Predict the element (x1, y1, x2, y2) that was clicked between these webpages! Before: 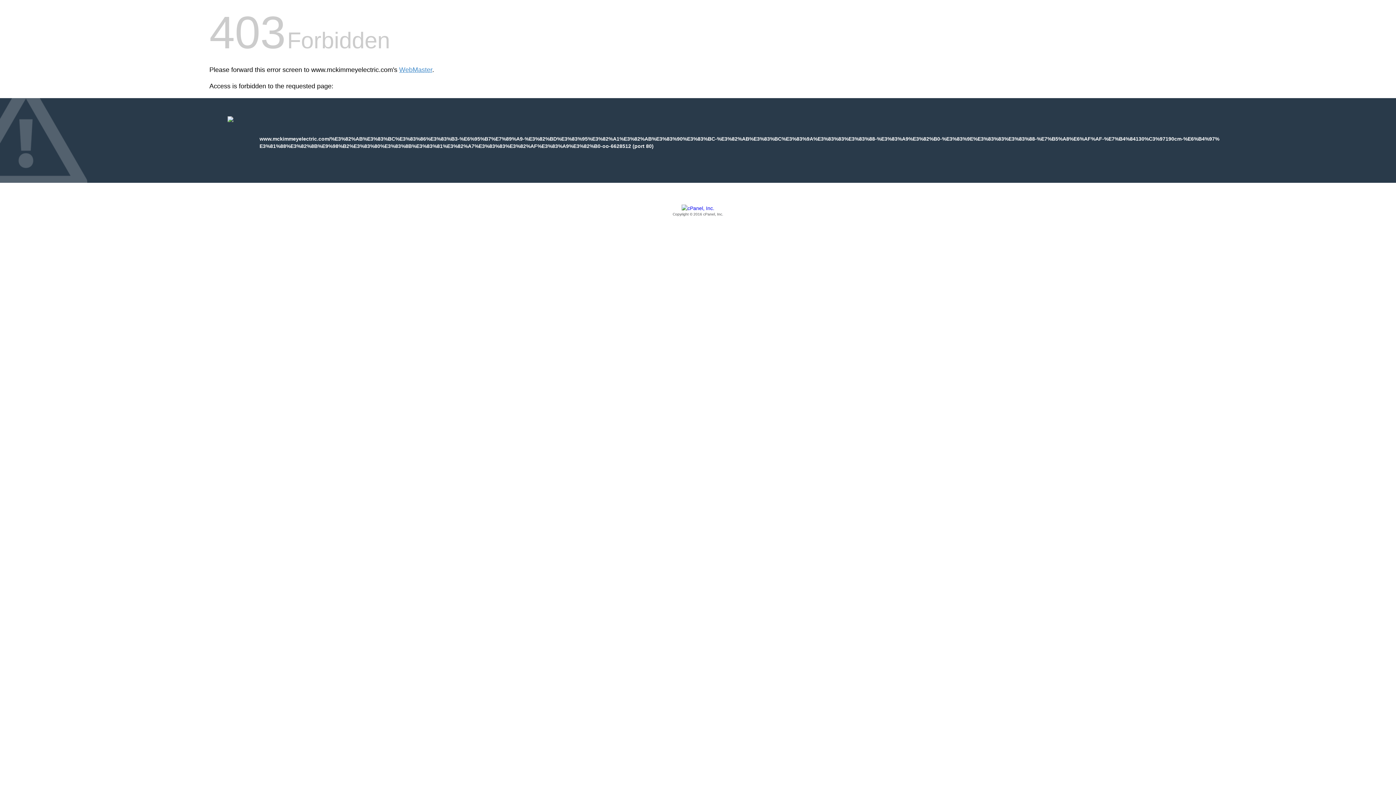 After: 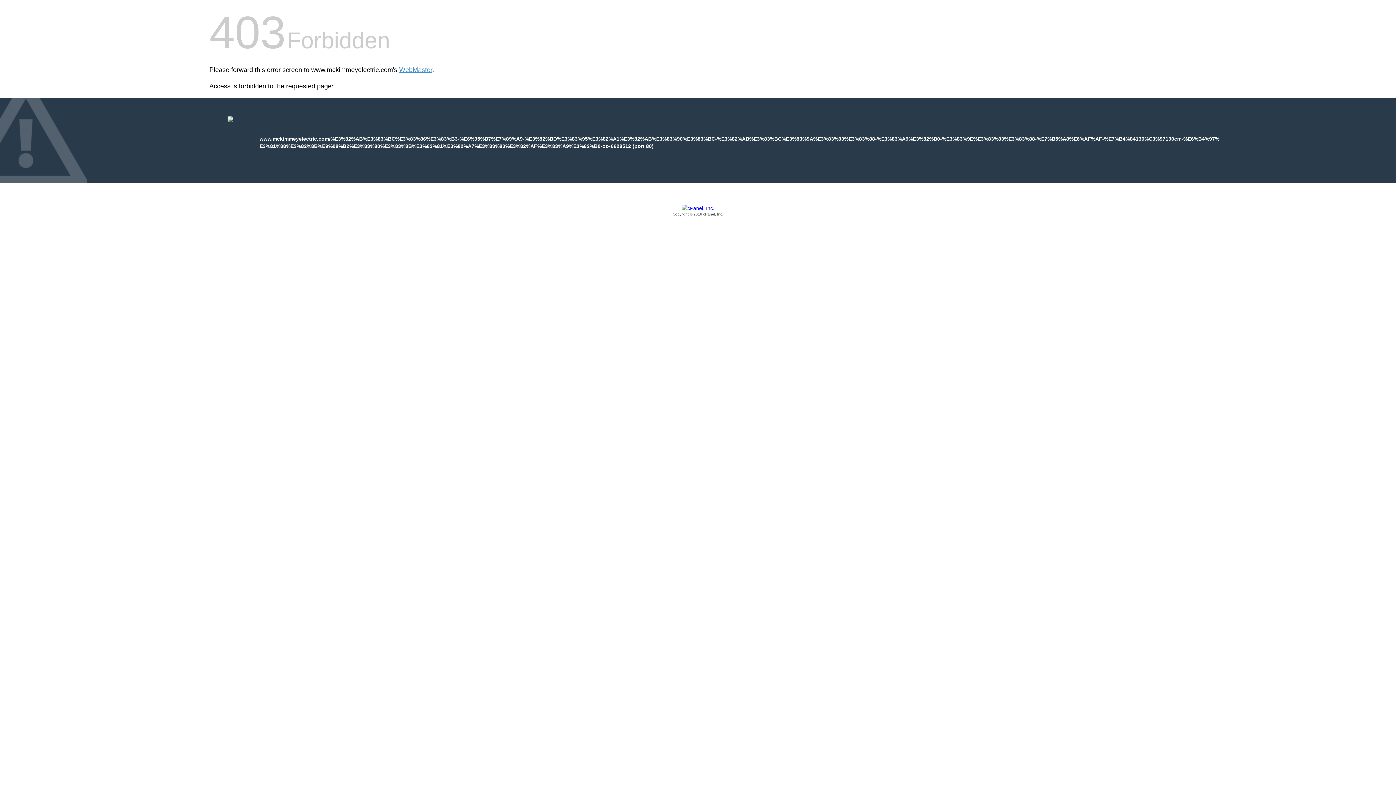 Action: label: Copyright © 2016 cPanel, Inc. bbox: (209, 205, 1186, 217)